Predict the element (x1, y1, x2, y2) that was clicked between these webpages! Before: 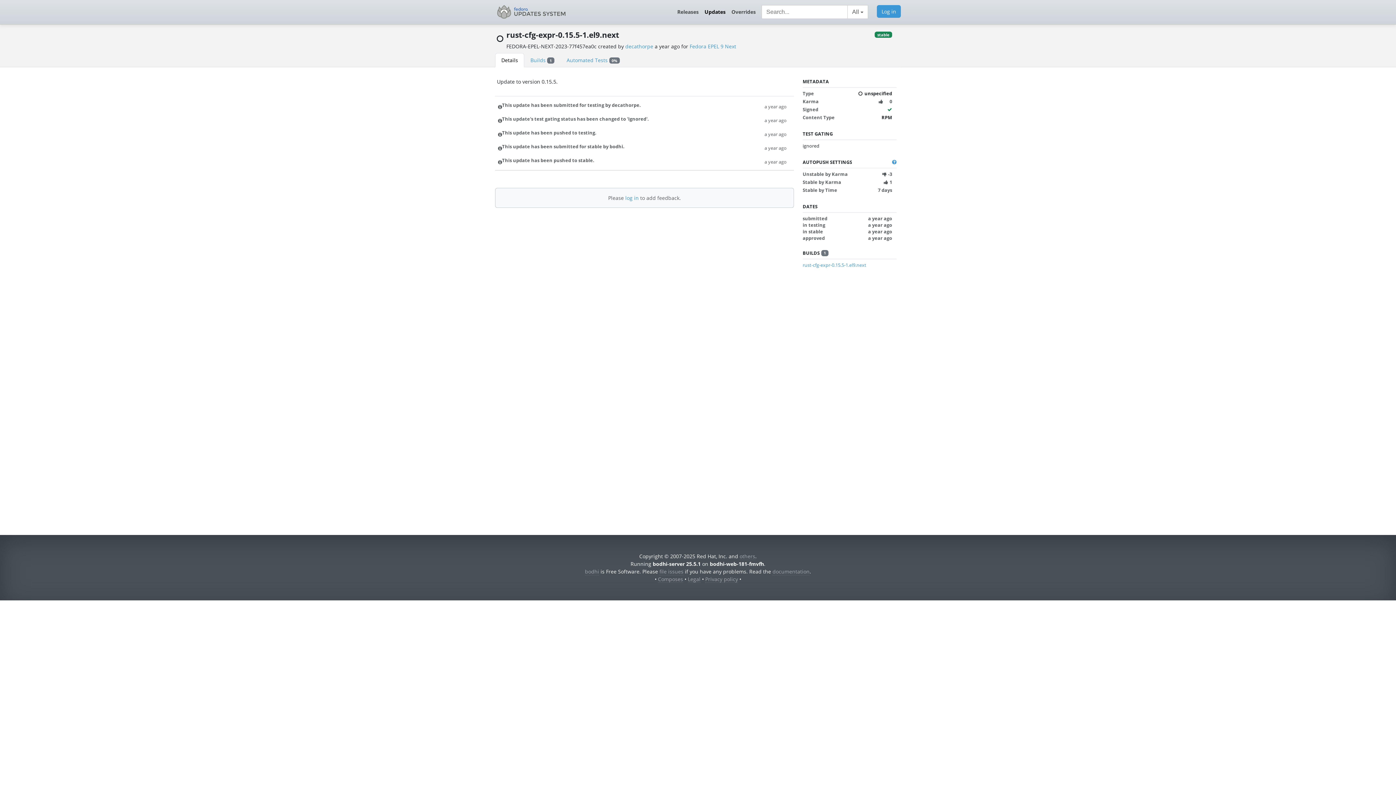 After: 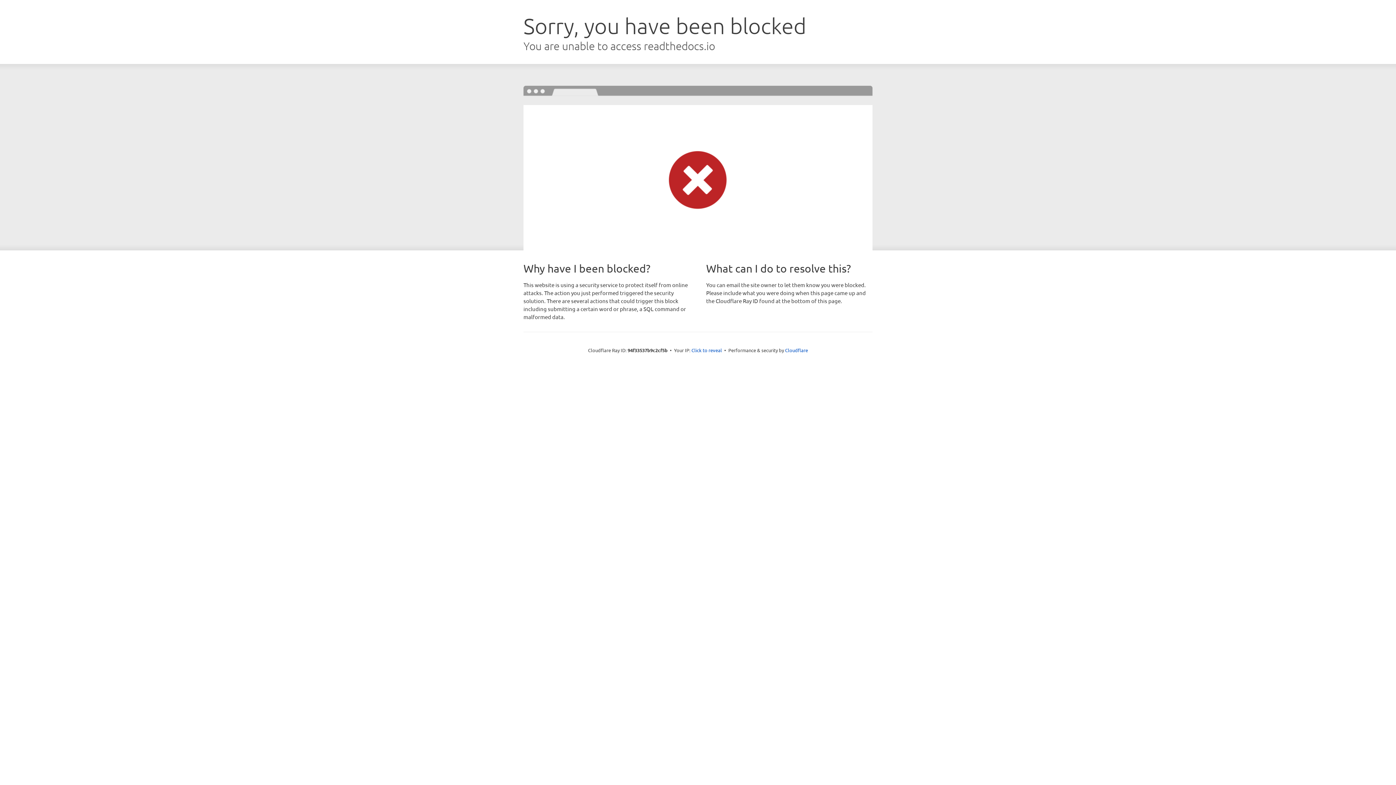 Action: label: documentation bbox: (772, 568, 809, 575)